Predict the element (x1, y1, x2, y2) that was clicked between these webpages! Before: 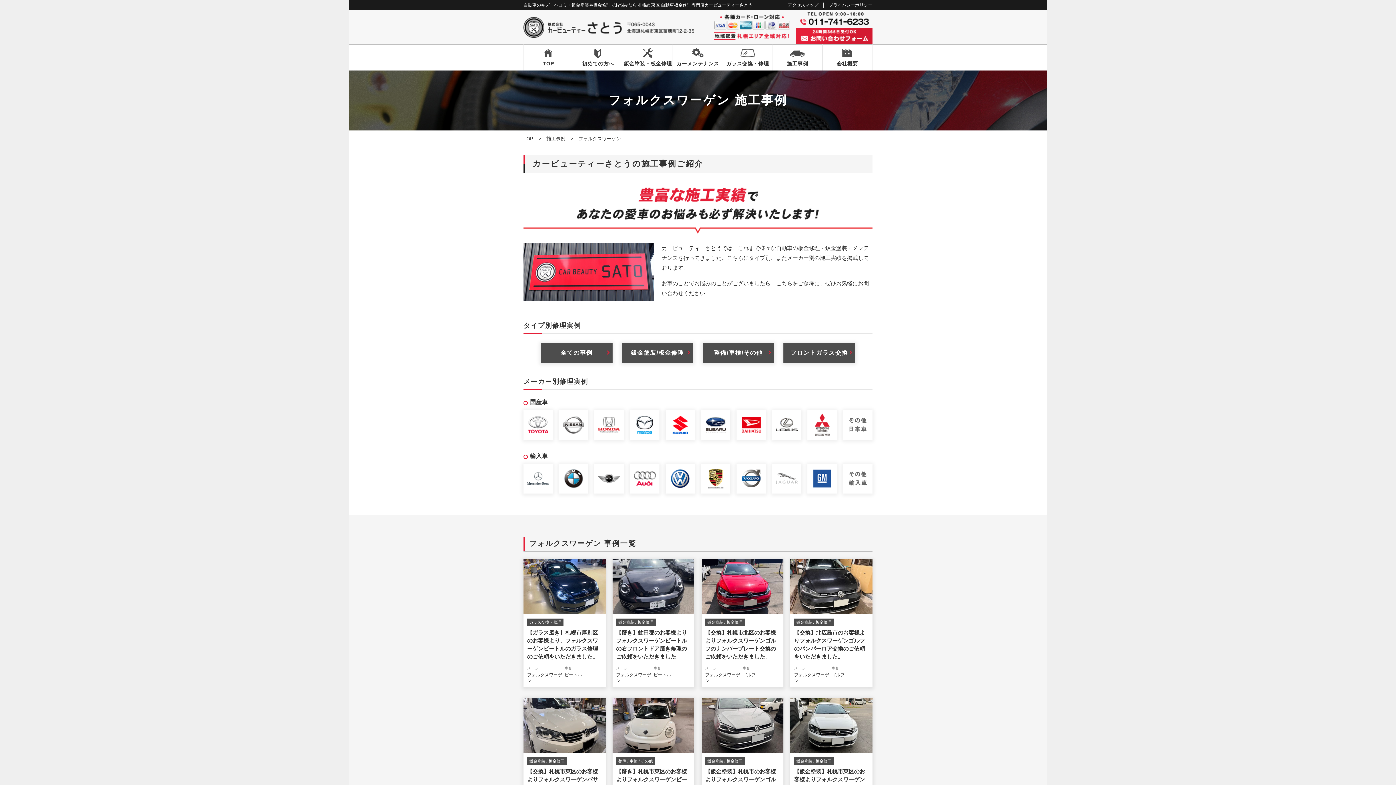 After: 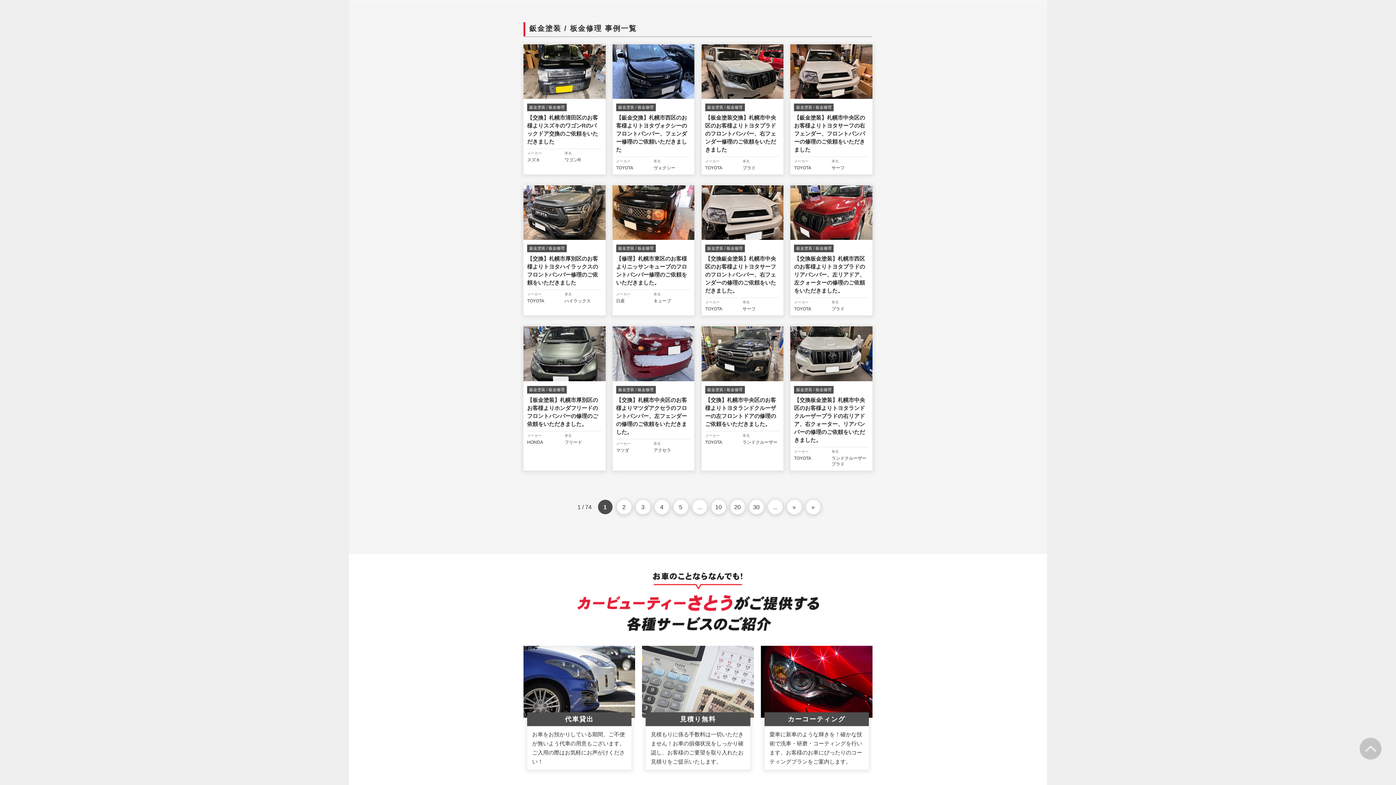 Action: label: 鈑金塗装 / 板金修理 bbox: (527, 757, 566, 765)